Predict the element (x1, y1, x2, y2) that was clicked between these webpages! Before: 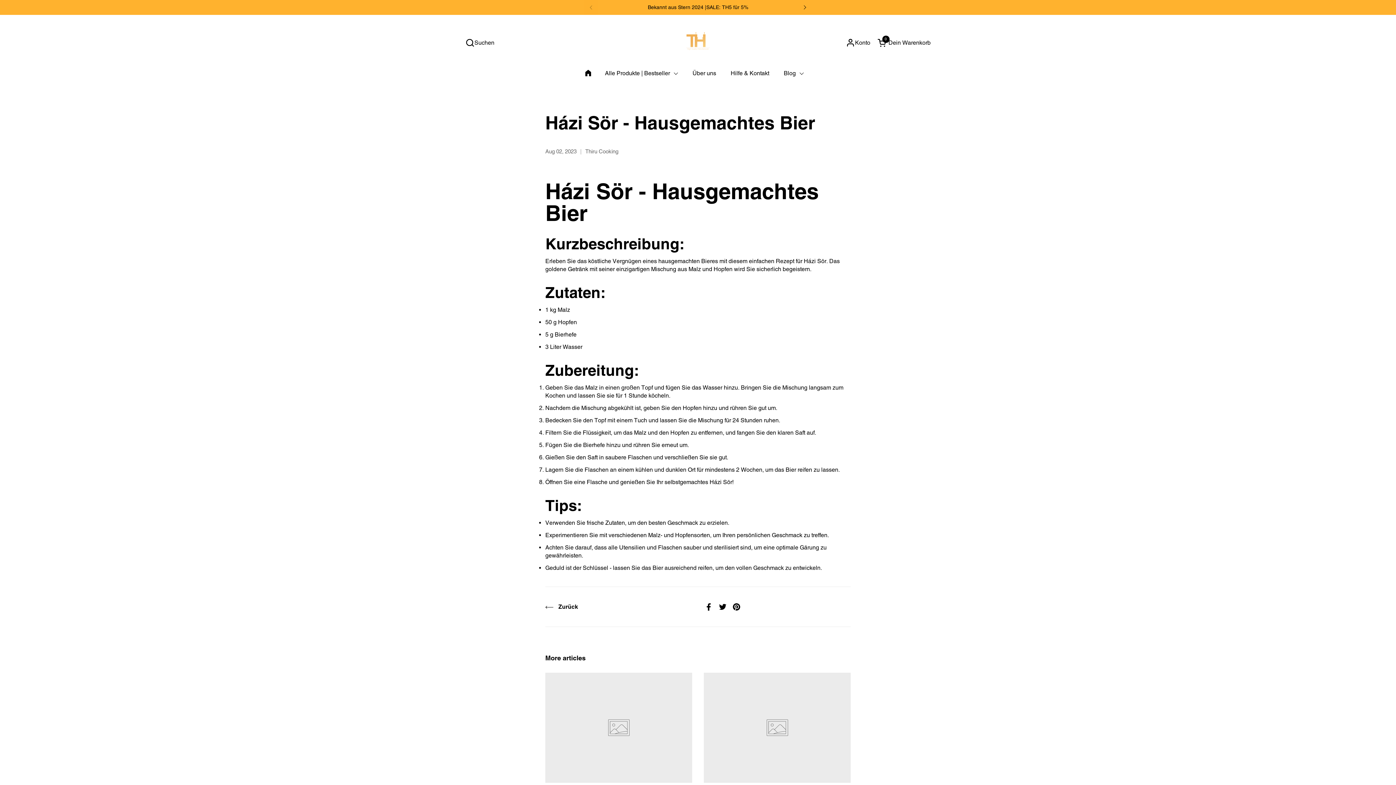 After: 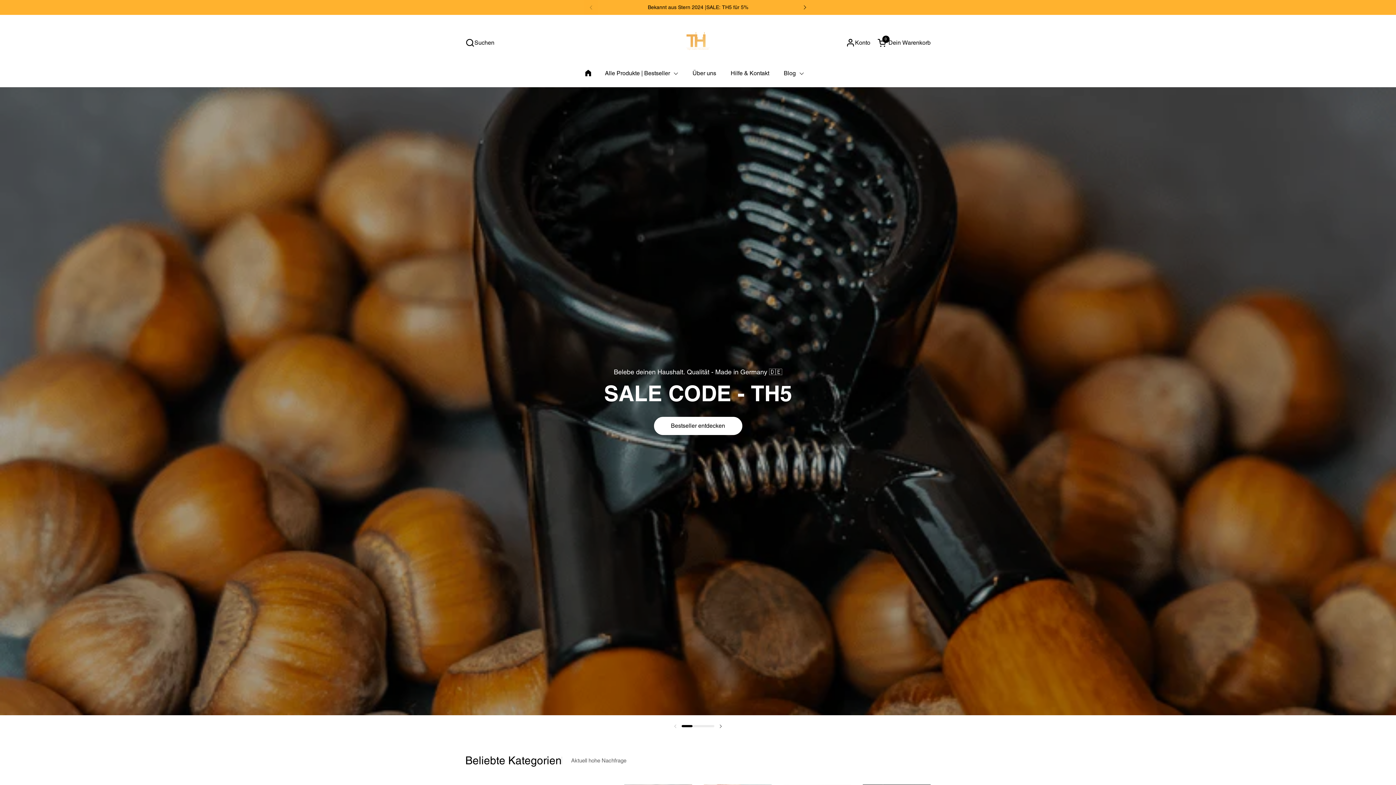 Action: bbox: (577, 65, 597, 74)